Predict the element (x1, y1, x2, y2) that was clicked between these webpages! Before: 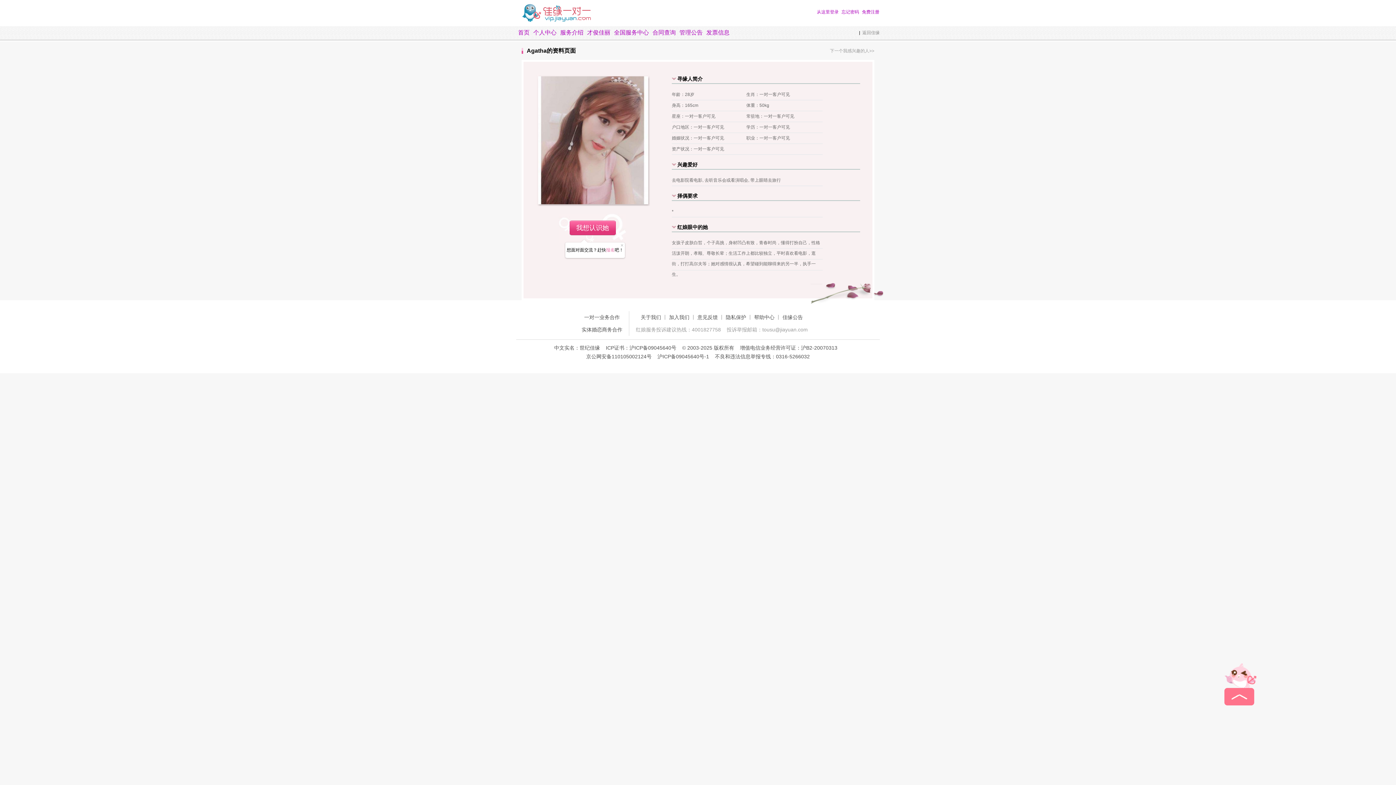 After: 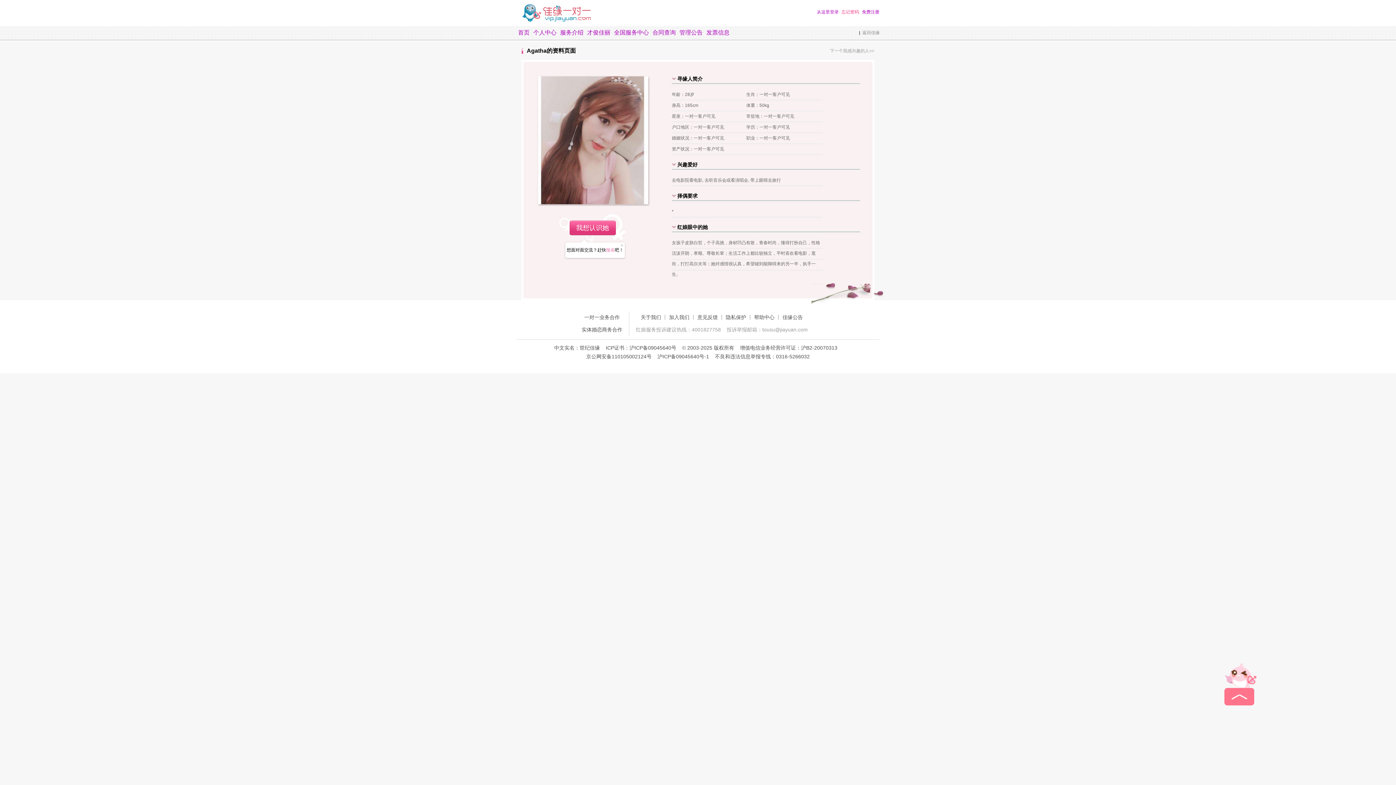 Action: label: 忘记密码 bbox: (841, 8, 859, 16)